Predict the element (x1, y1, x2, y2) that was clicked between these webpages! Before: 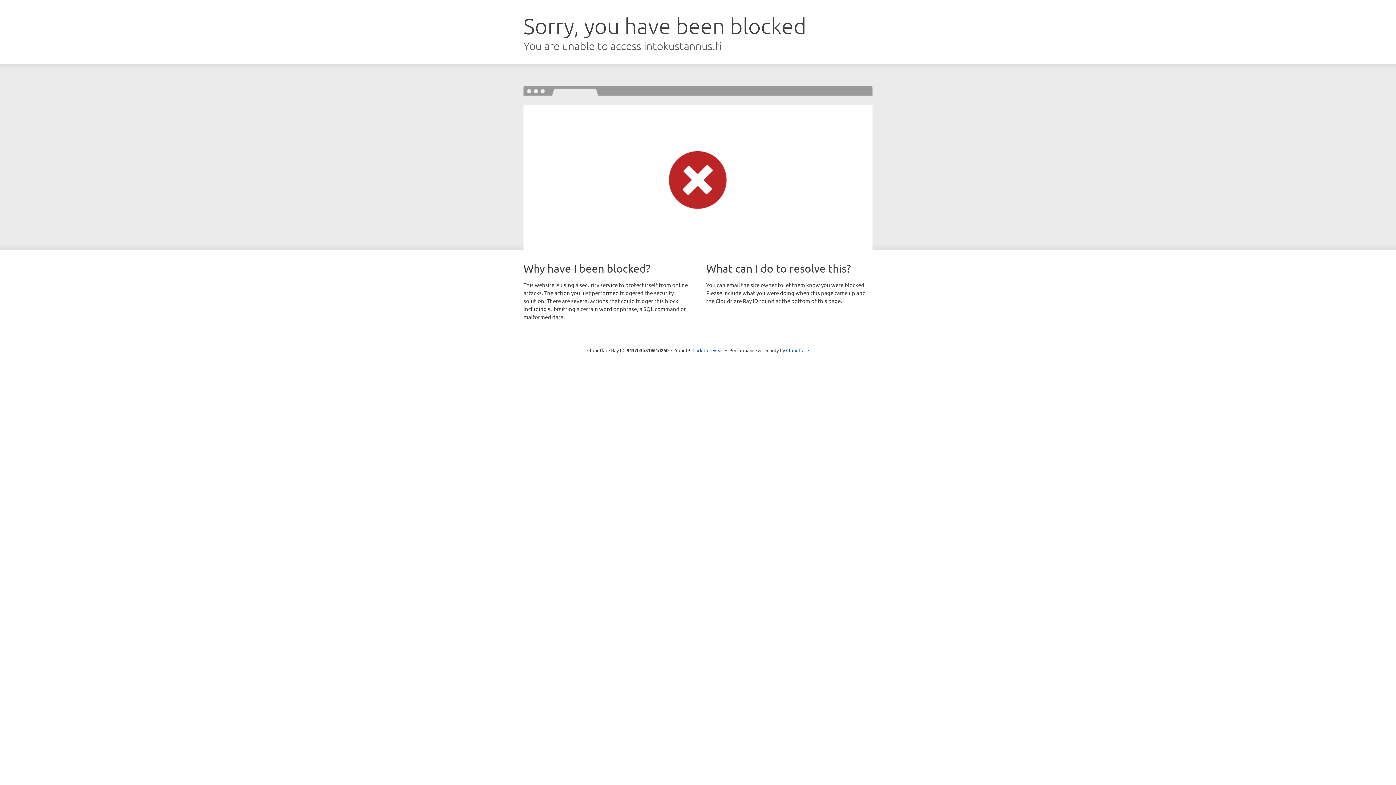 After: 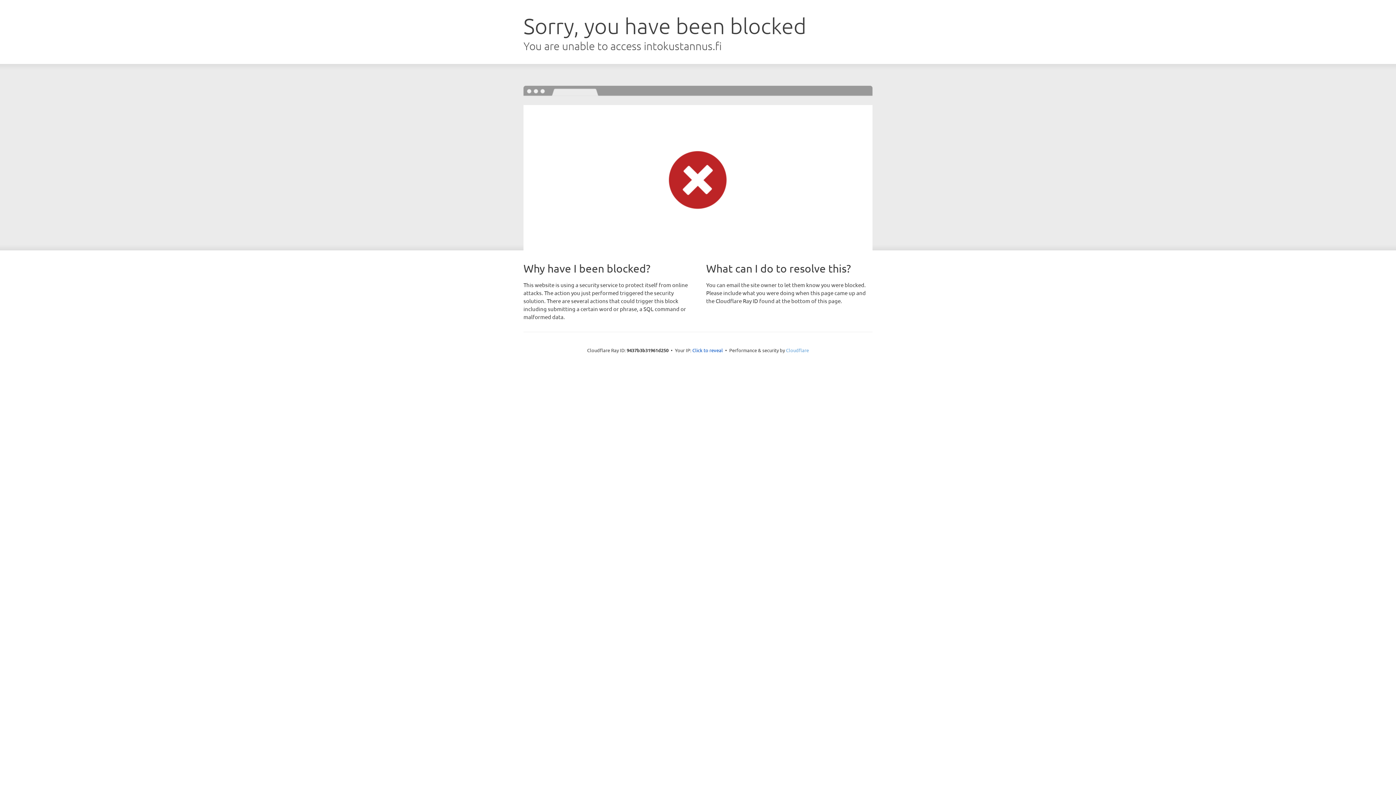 Action: bbox: (786, 347, 809, 353) label: Cloudflare